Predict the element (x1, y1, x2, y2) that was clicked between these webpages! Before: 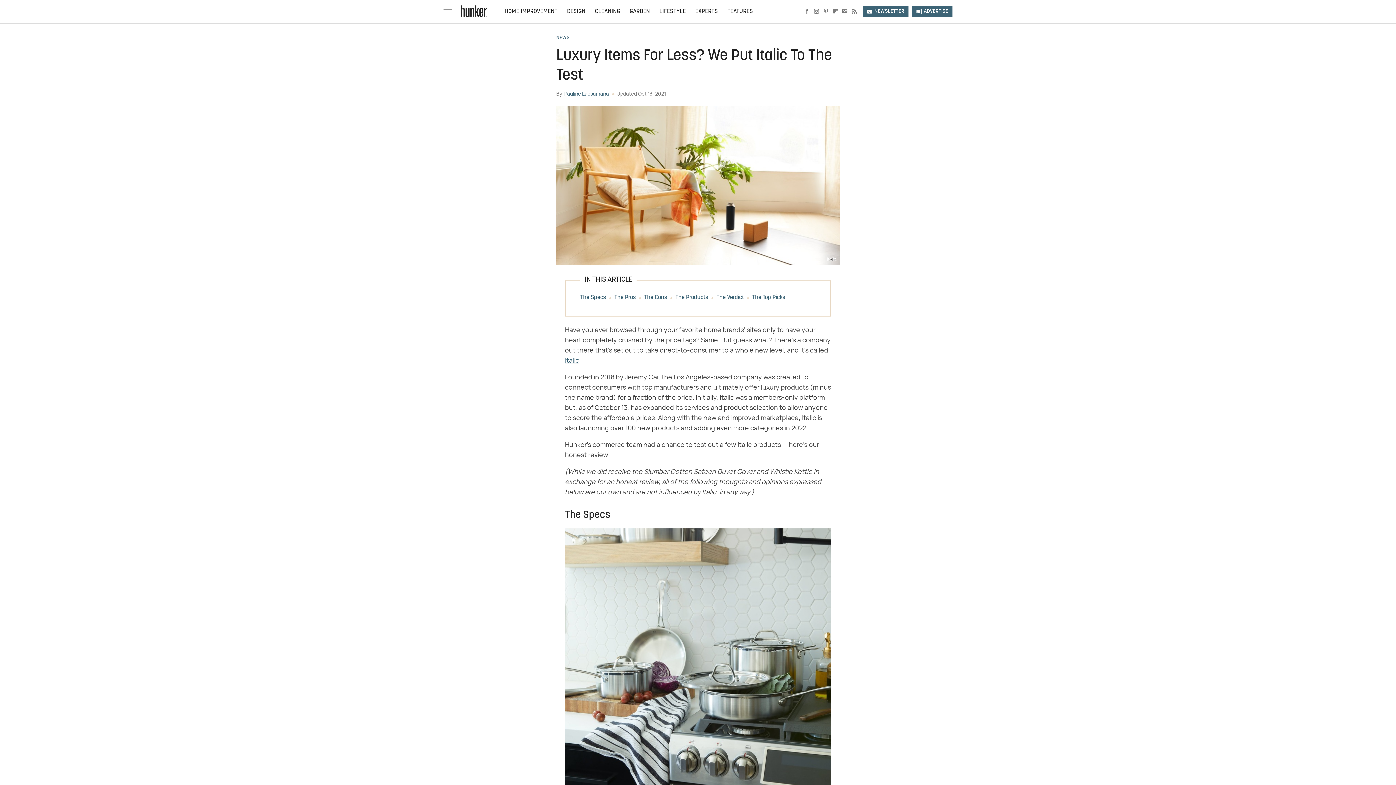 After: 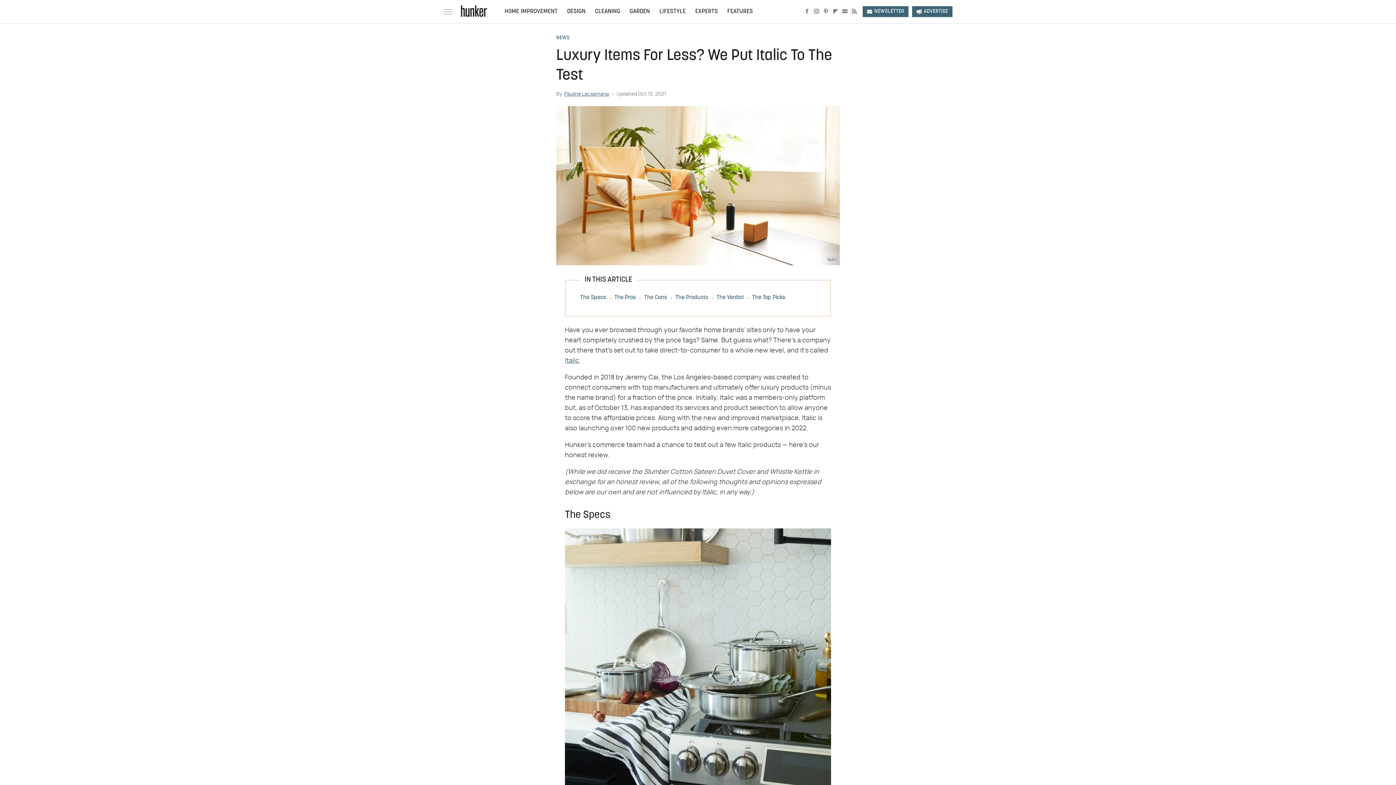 Action: bbox: (821, 8, 831, 15) label: Pinterest